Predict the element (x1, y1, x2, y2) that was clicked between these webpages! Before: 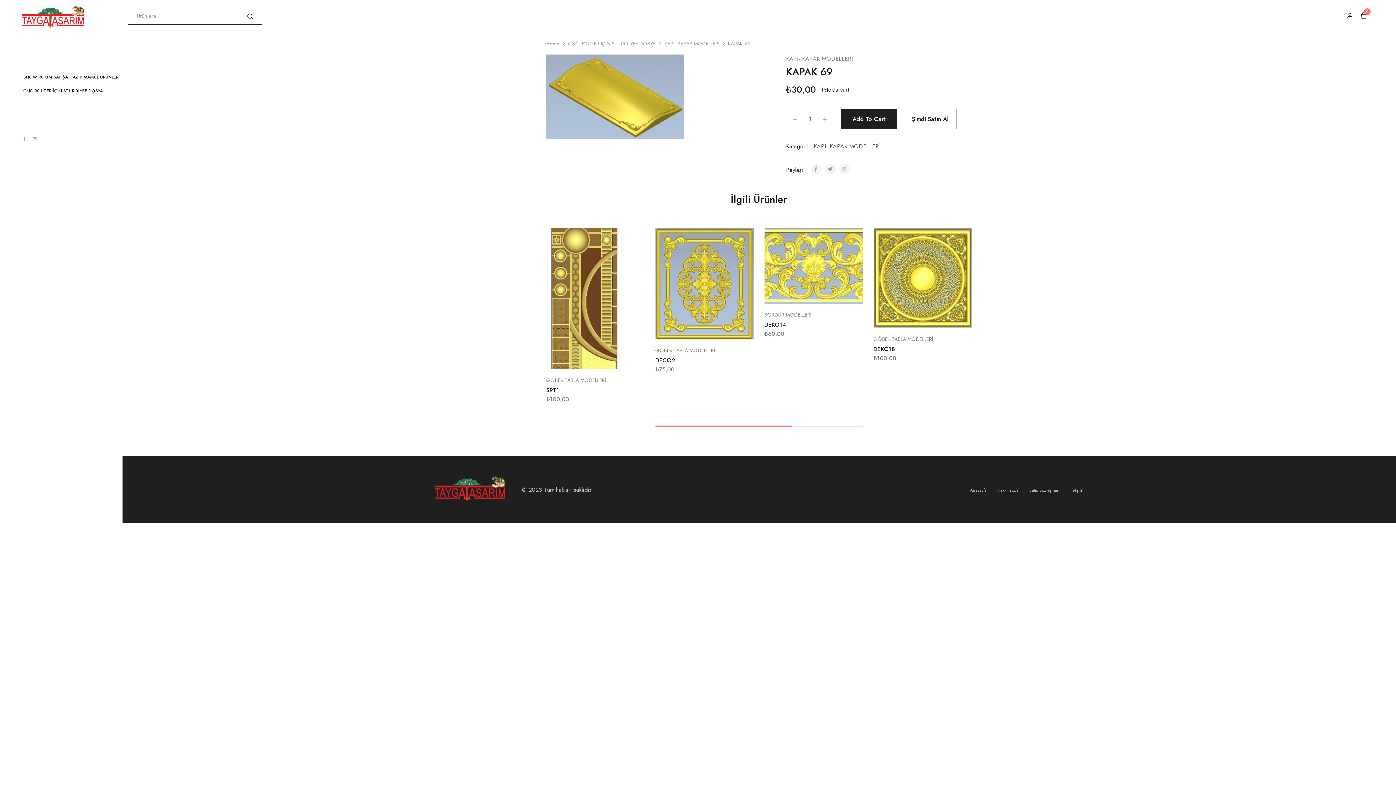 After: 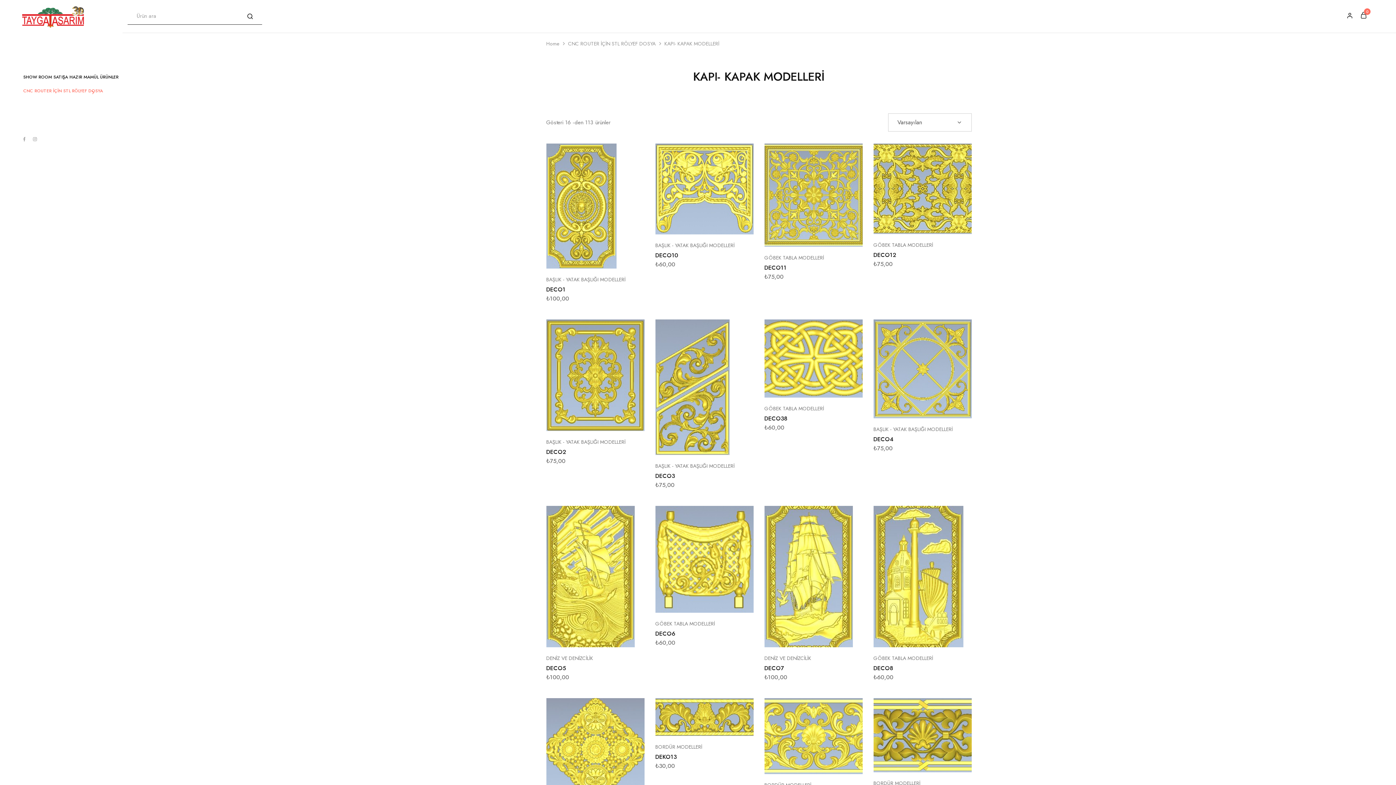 Action: label: KAPI- KAPAK MODELLERİ bbox: (813, 142, 880, 150)